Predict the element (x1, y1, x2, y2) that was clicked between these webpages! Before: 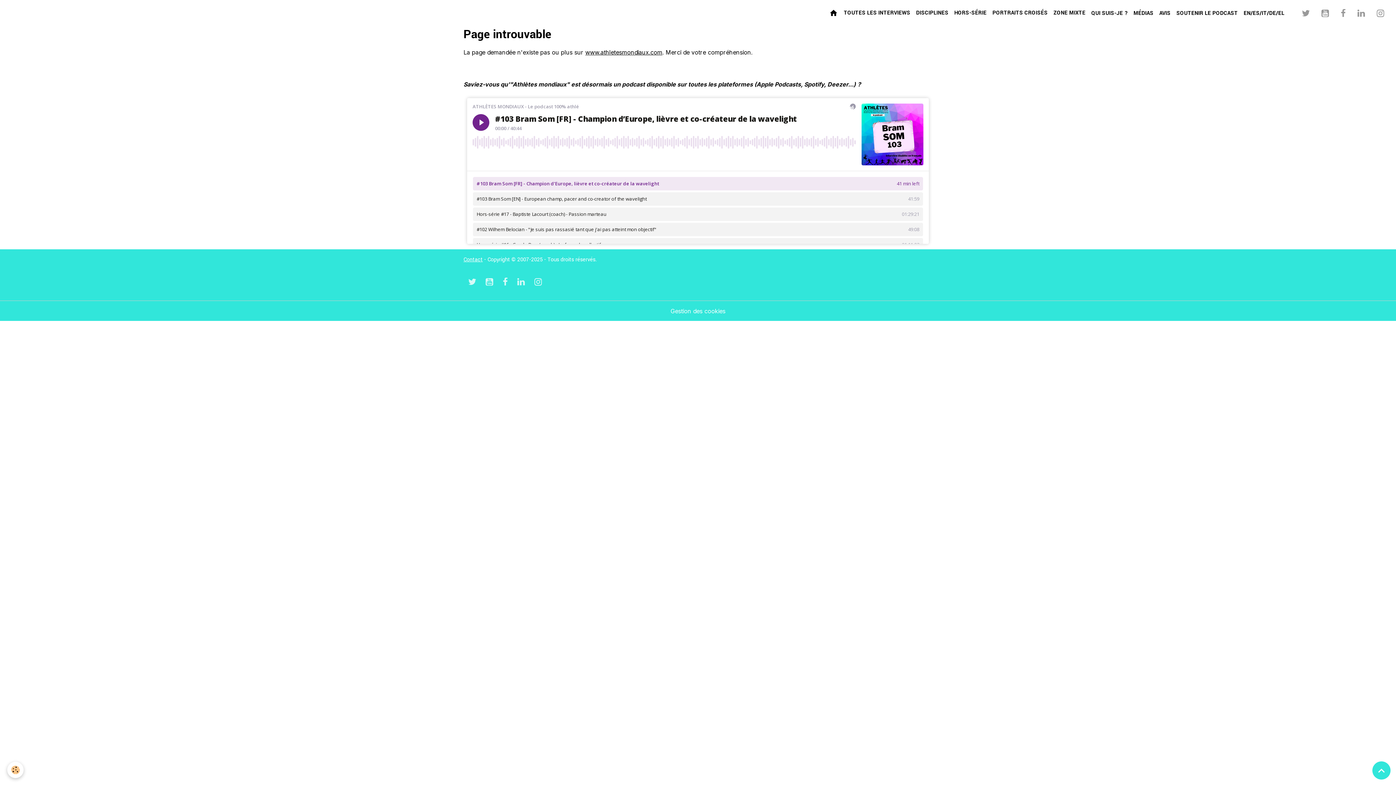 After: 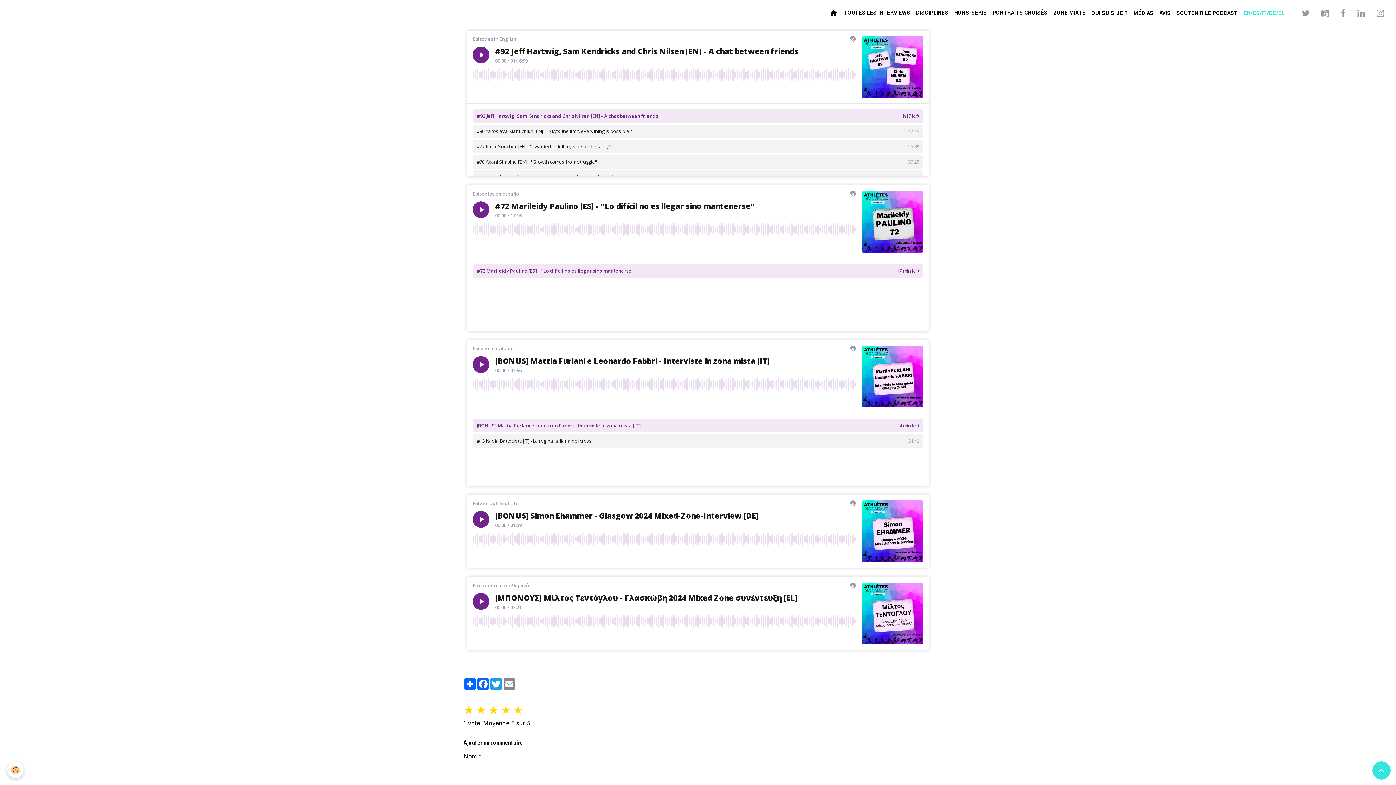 Action: bbox: (1241, 0, 1287, 26) label: EN/ES/IT/DE/EL